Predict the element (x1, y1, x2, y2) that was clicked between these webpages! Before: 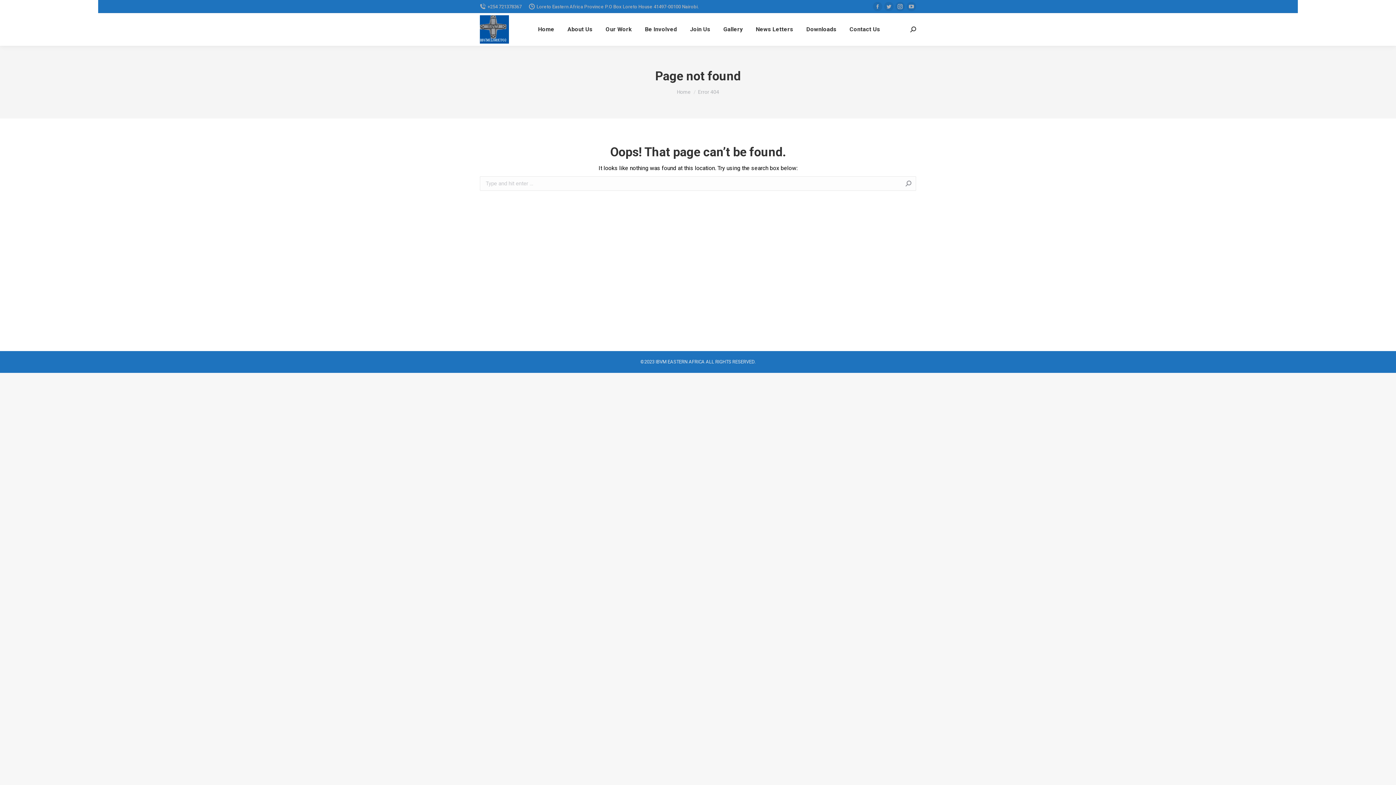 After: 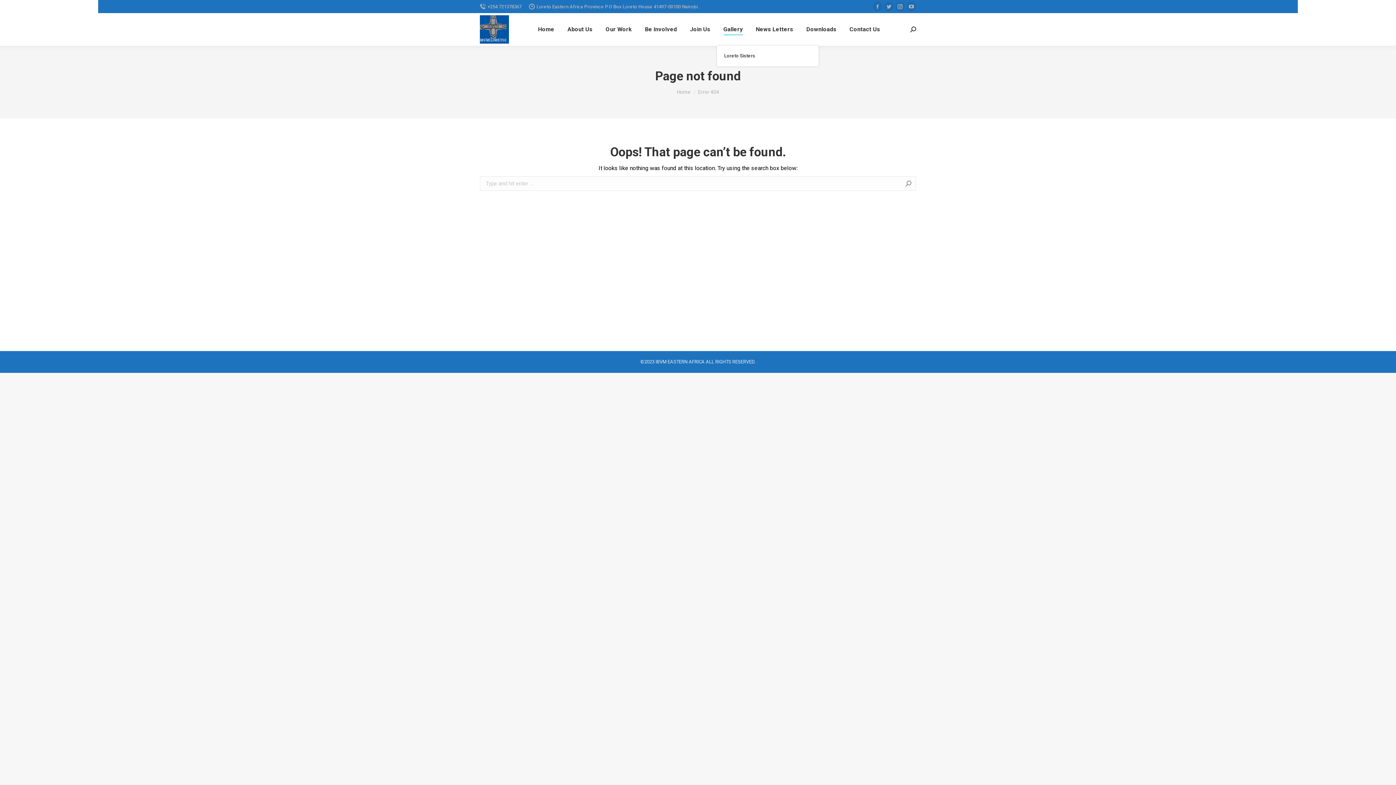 Action: label: Gallery bbox: (722, 19, 744, 39)